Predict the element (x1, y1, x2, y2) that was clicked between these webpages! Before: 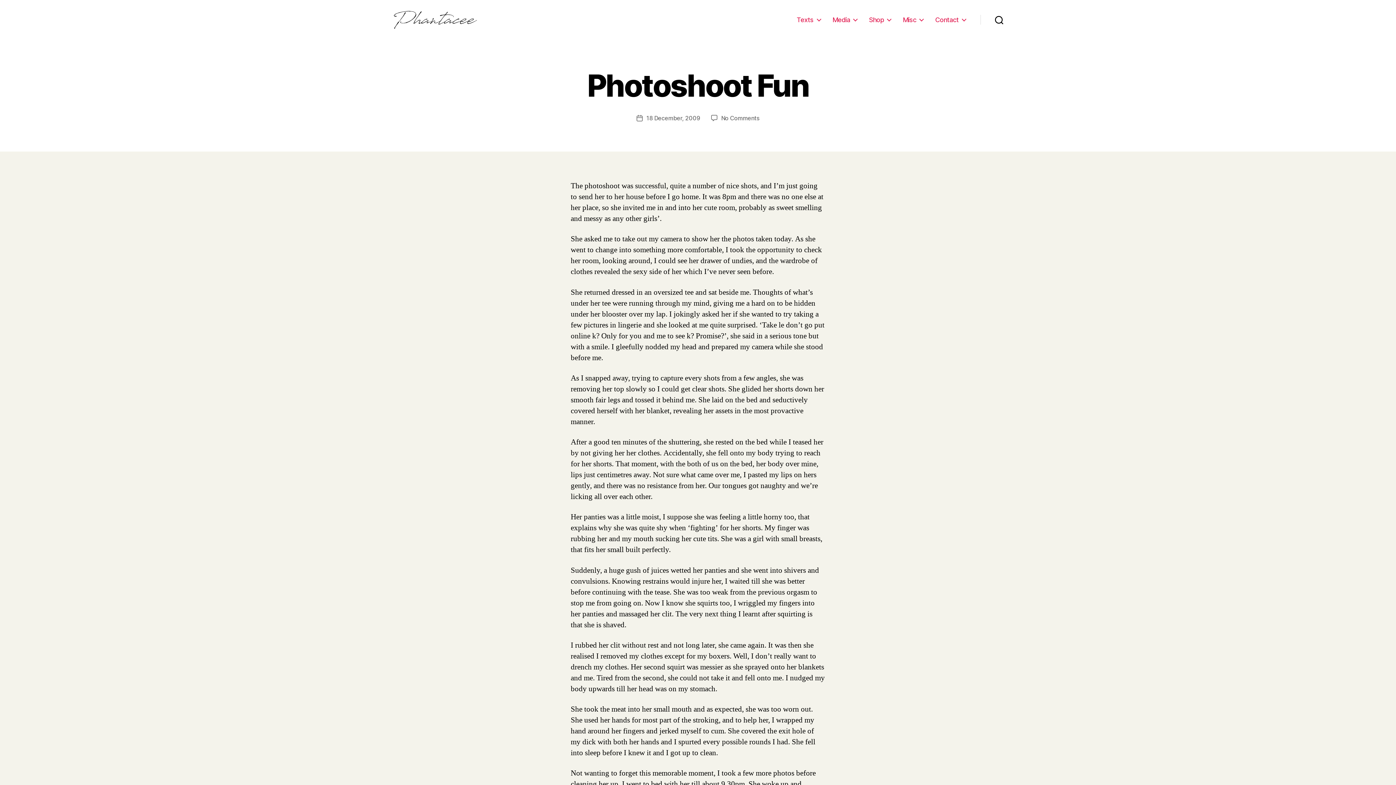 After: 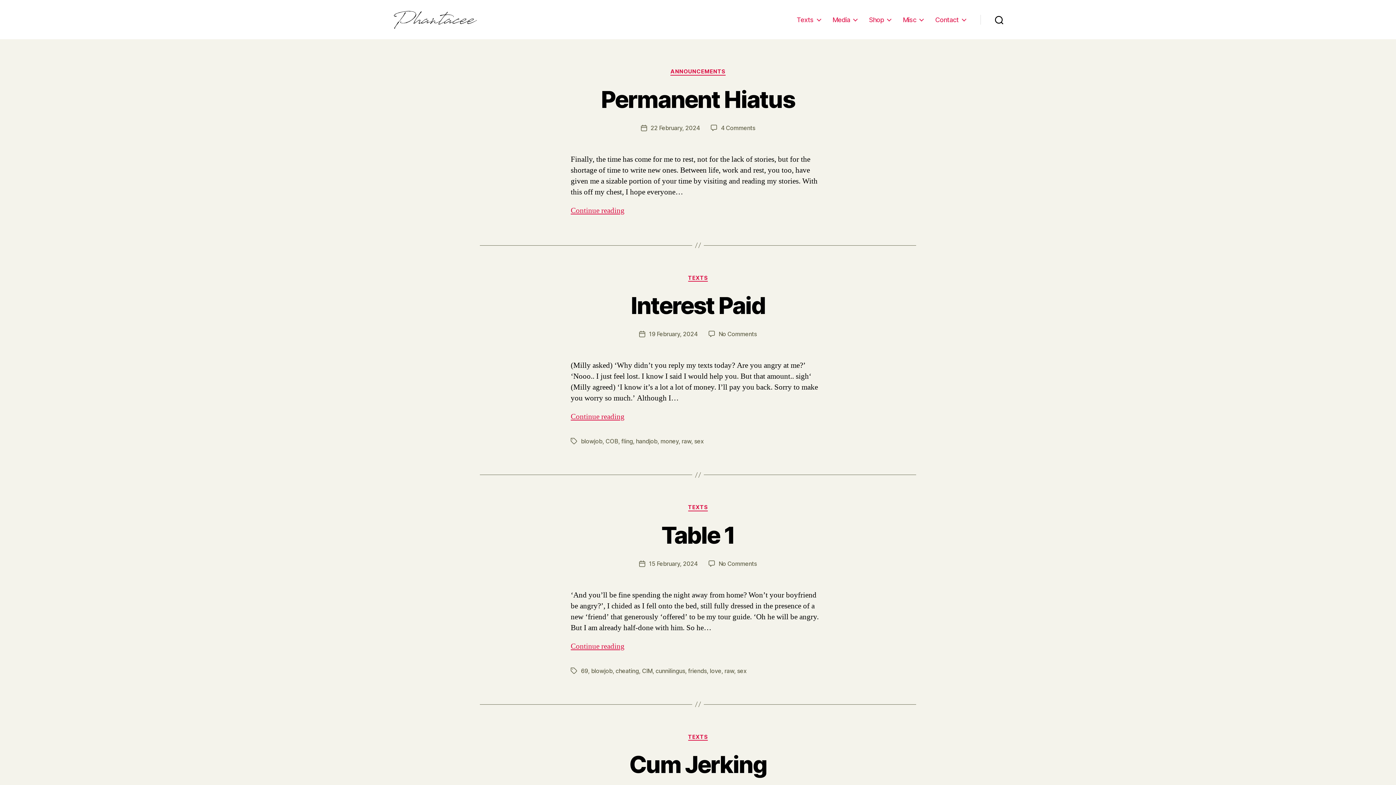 Action: bbox: (392, 10, 477, 29)